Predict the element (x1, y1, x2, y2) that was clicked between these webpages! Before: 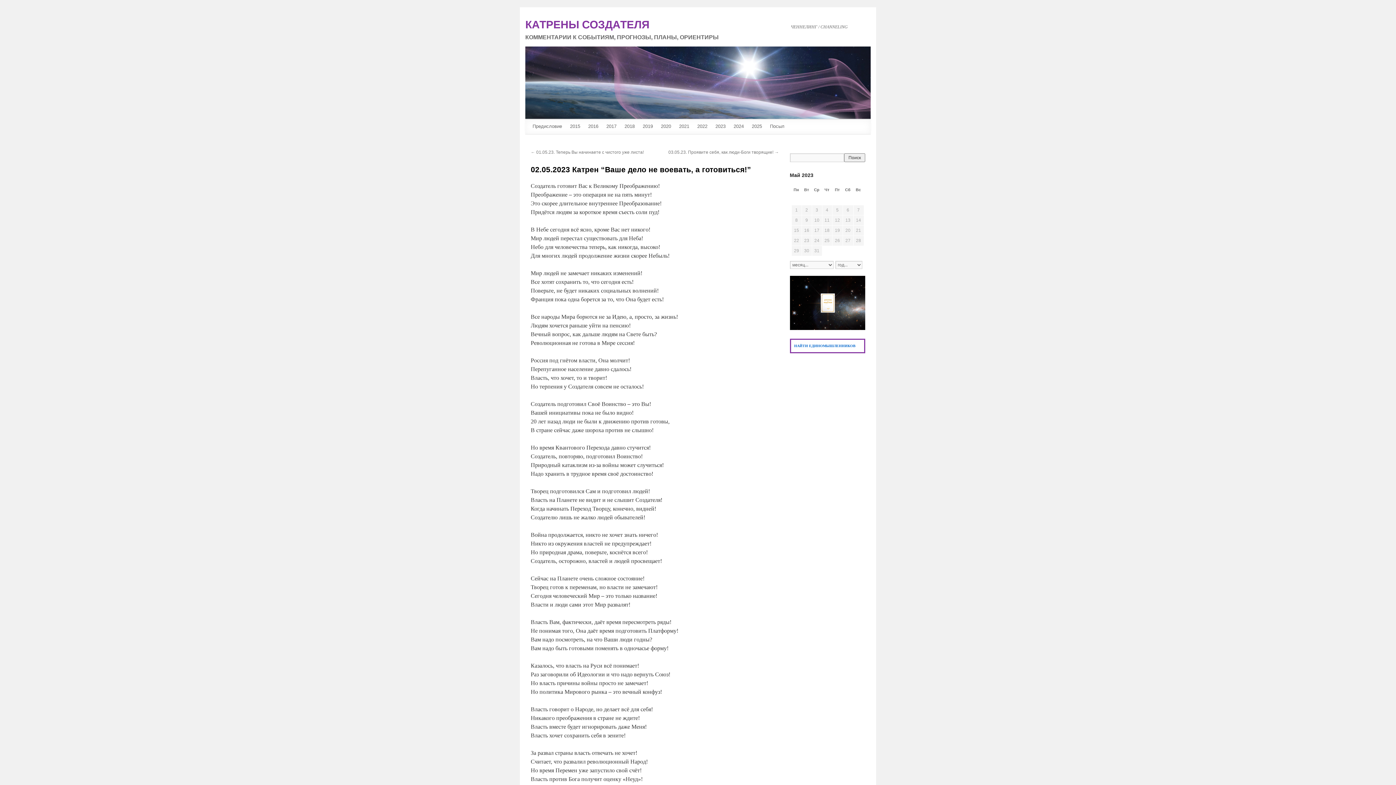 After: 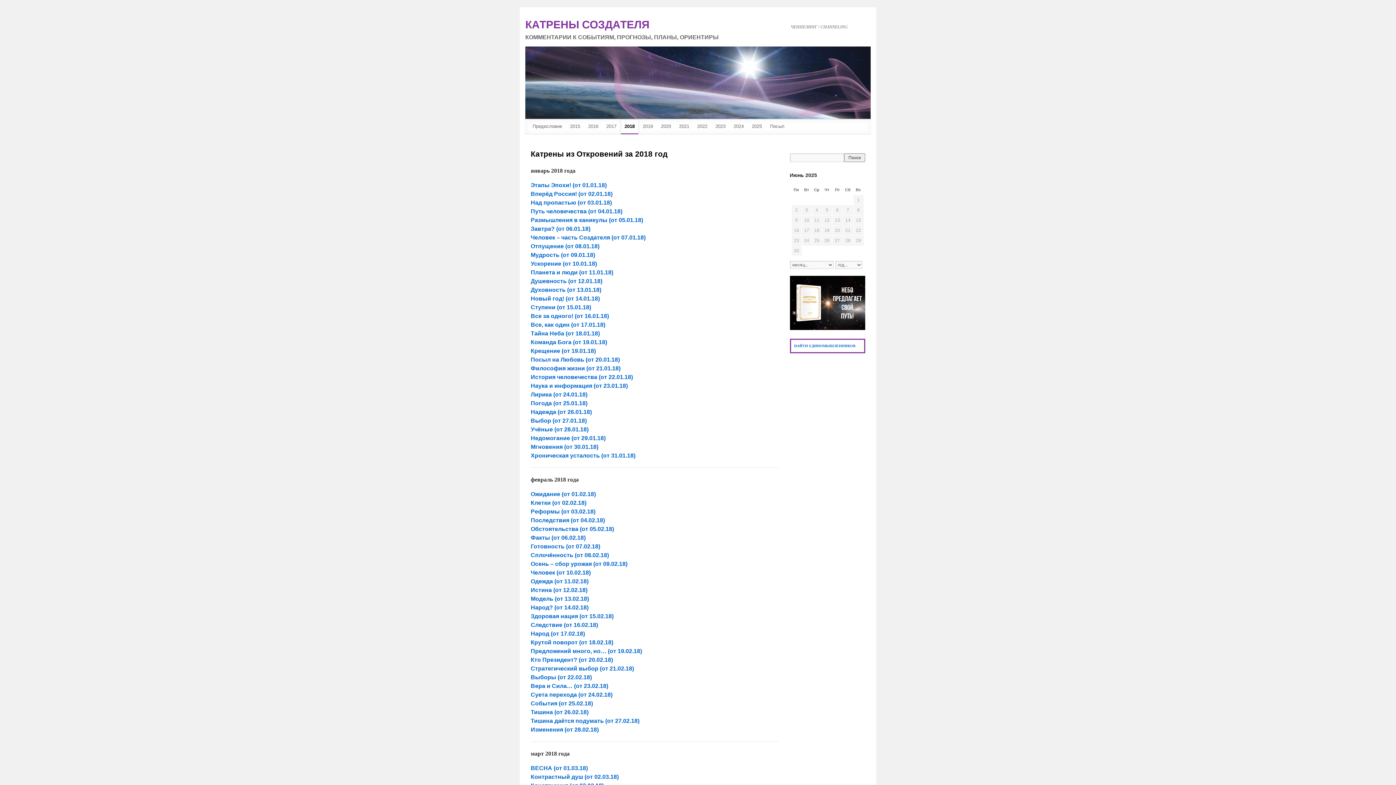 Action: bbox: (621, 119, 638, 134) label: 2018